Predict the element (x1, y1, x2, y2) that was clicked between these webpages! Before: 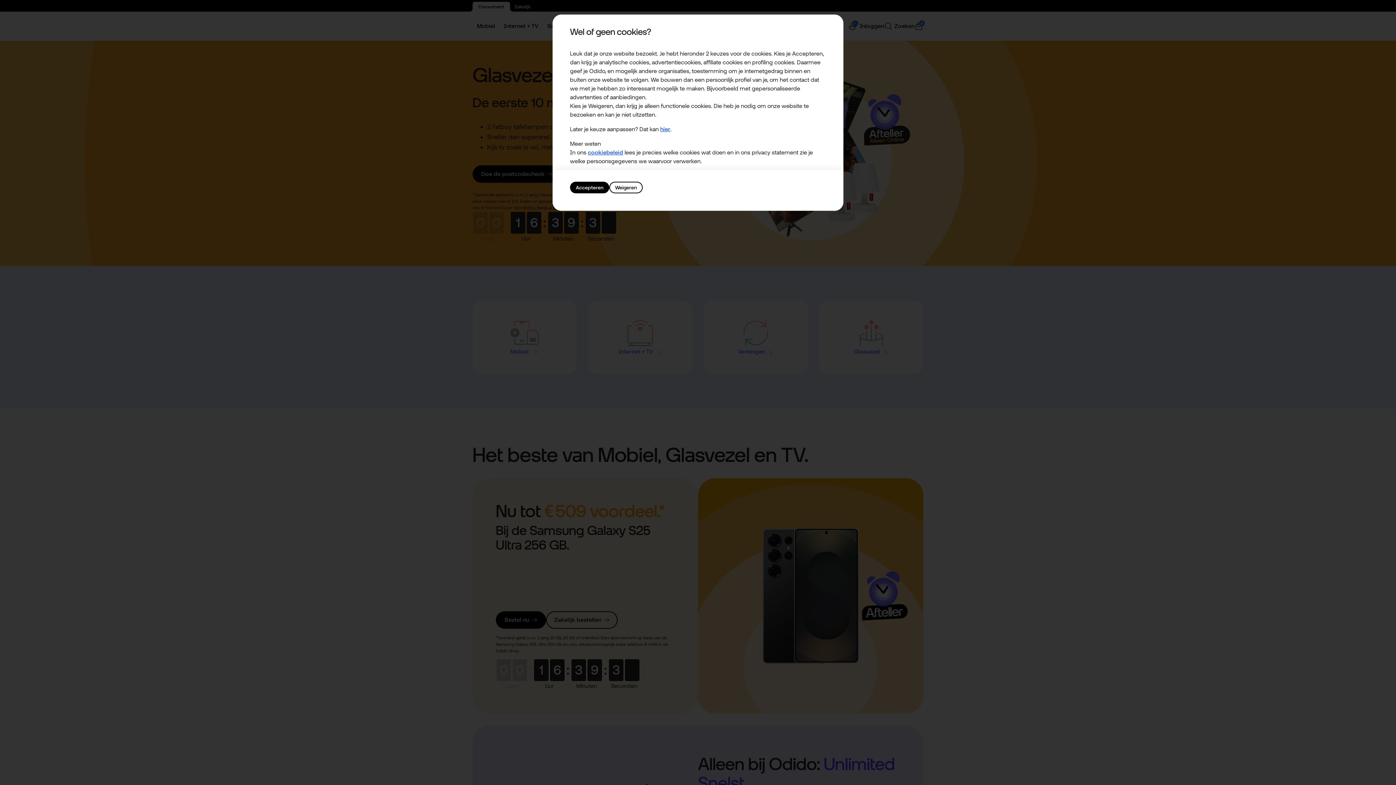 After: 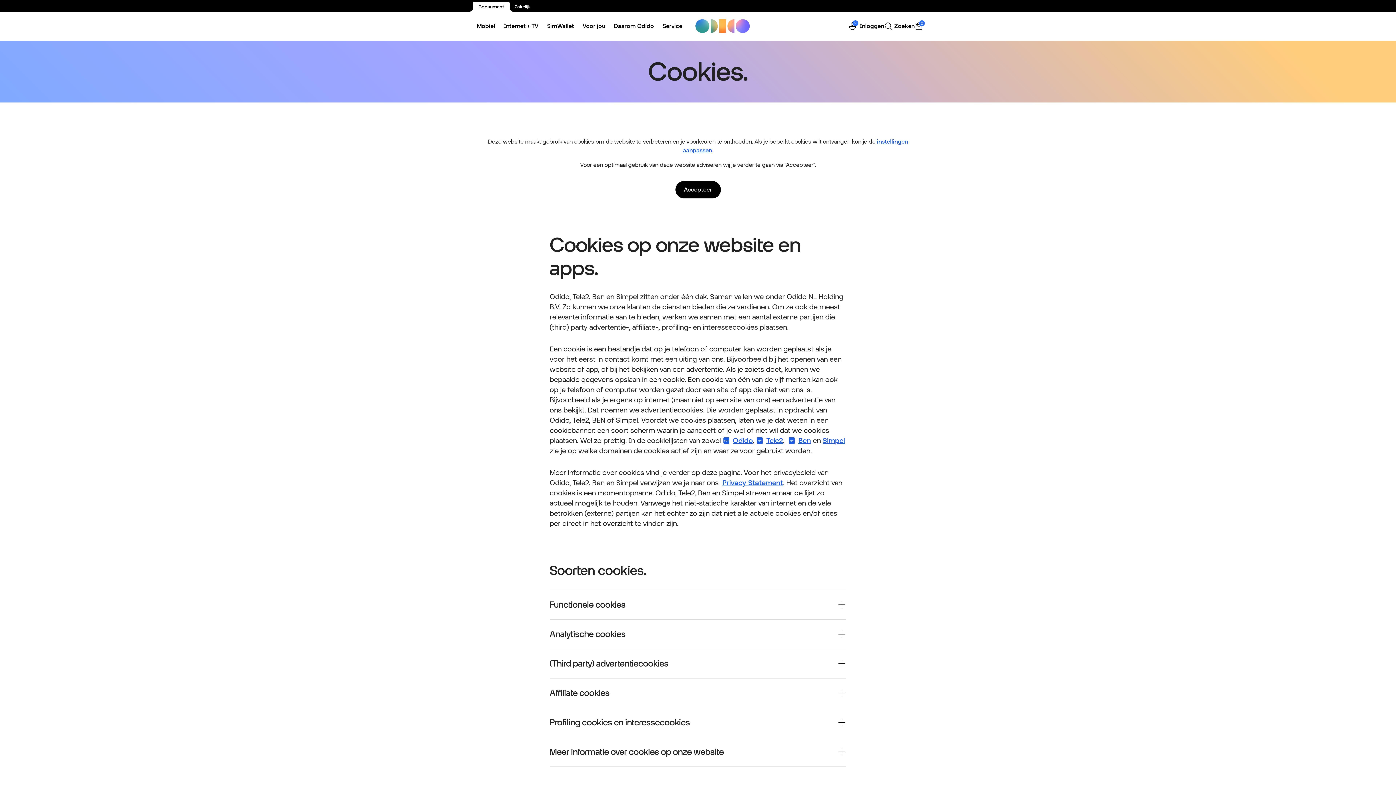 Action: label: hier bbox: (660, 125, 670, 132)